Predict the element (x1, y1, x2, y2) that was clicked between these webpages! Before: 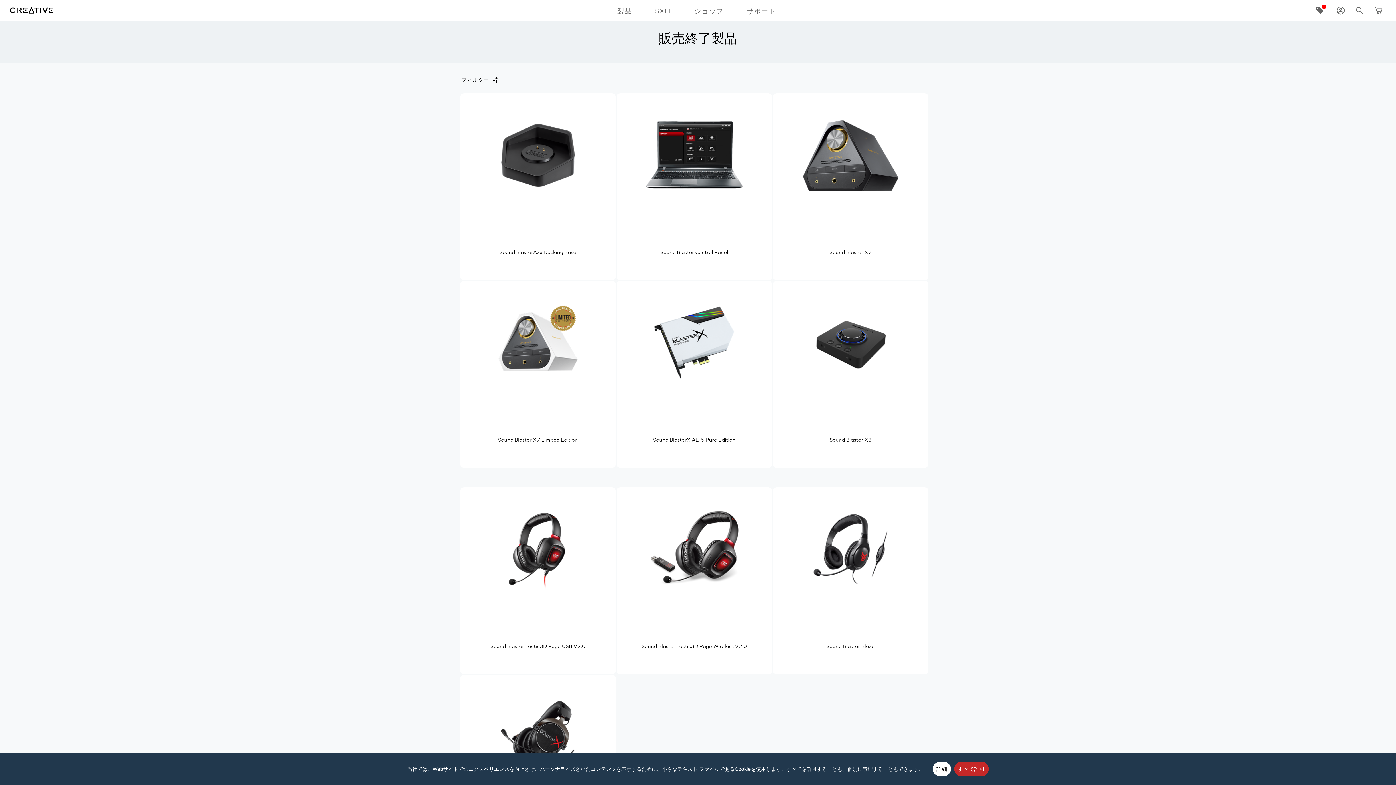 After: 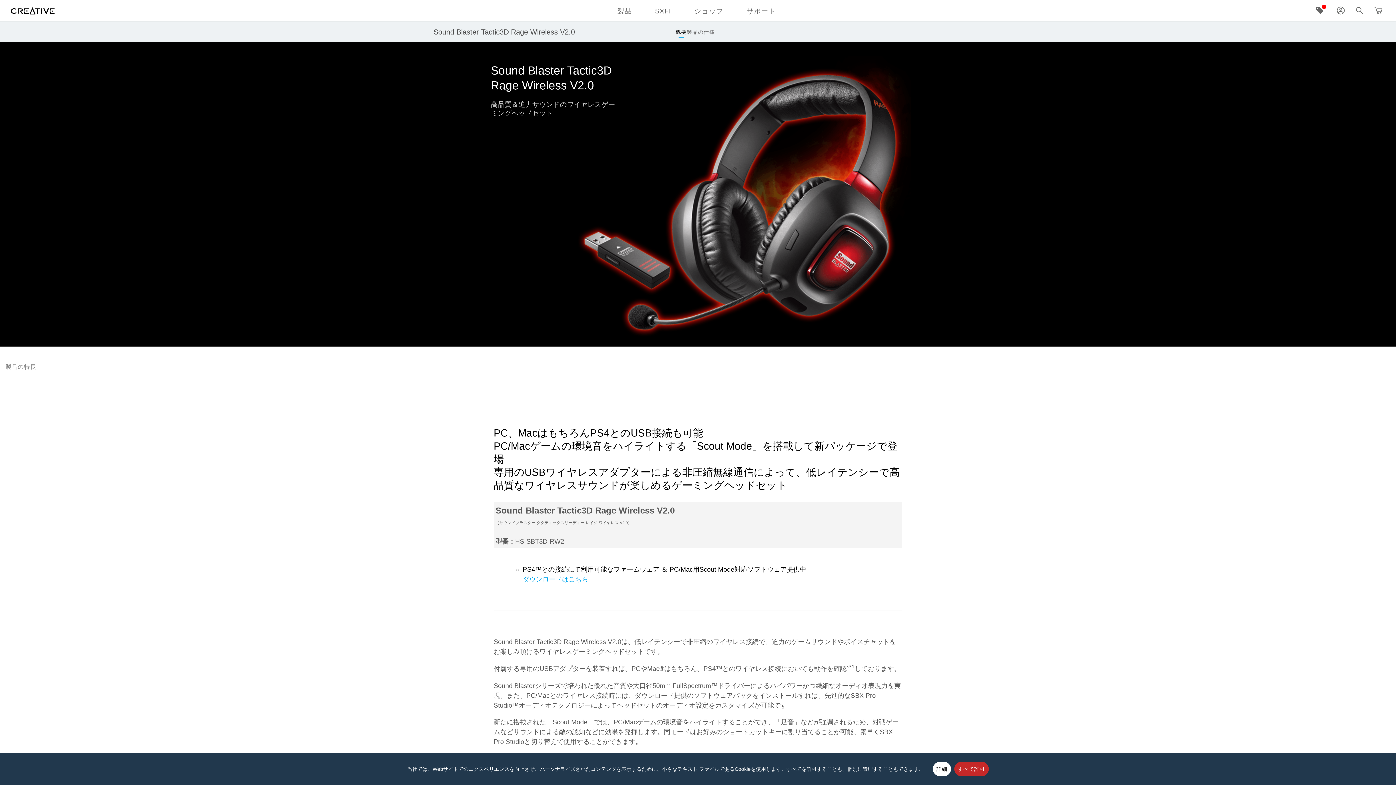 Action: bbox: (616, 487, 772, 674) label: Sound Blaster Tactic3D Rage Wireless V2.0